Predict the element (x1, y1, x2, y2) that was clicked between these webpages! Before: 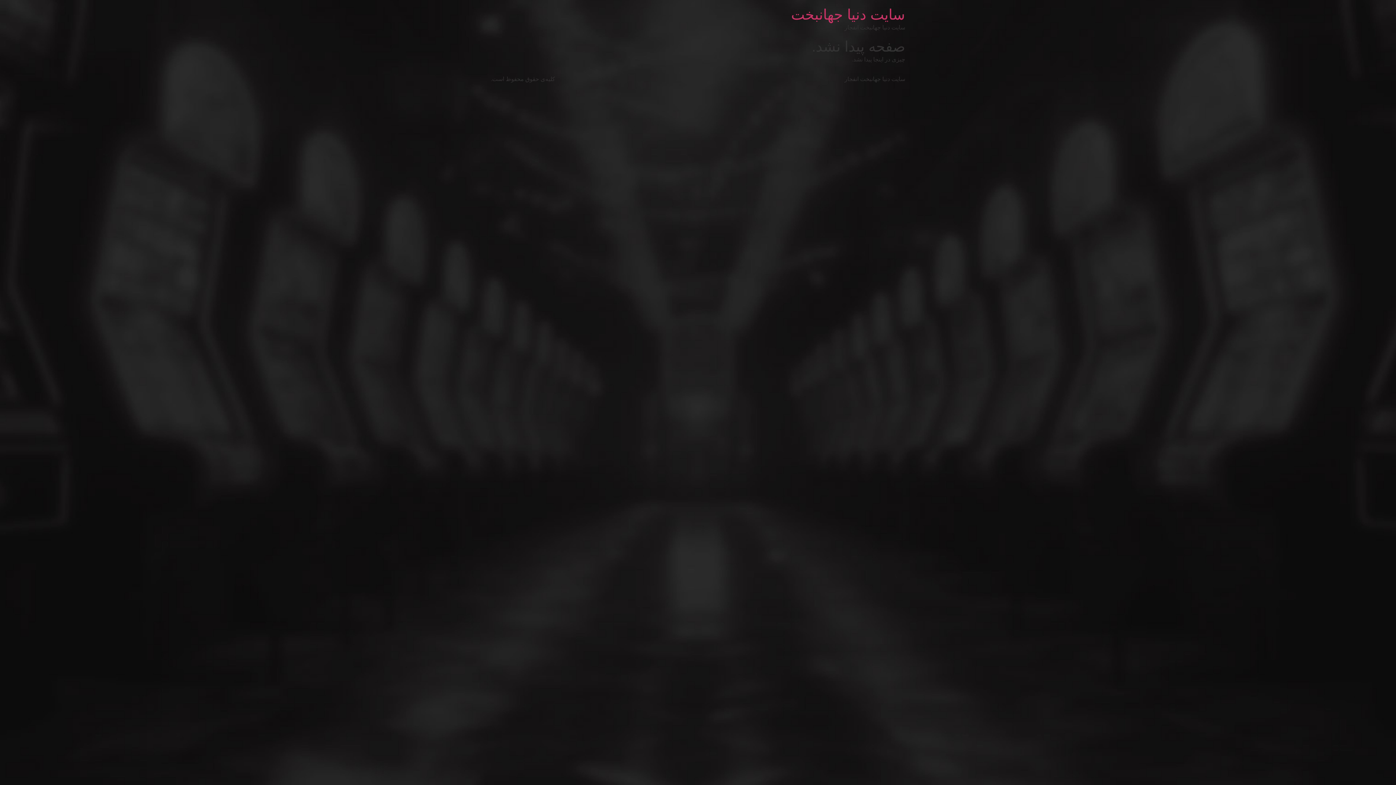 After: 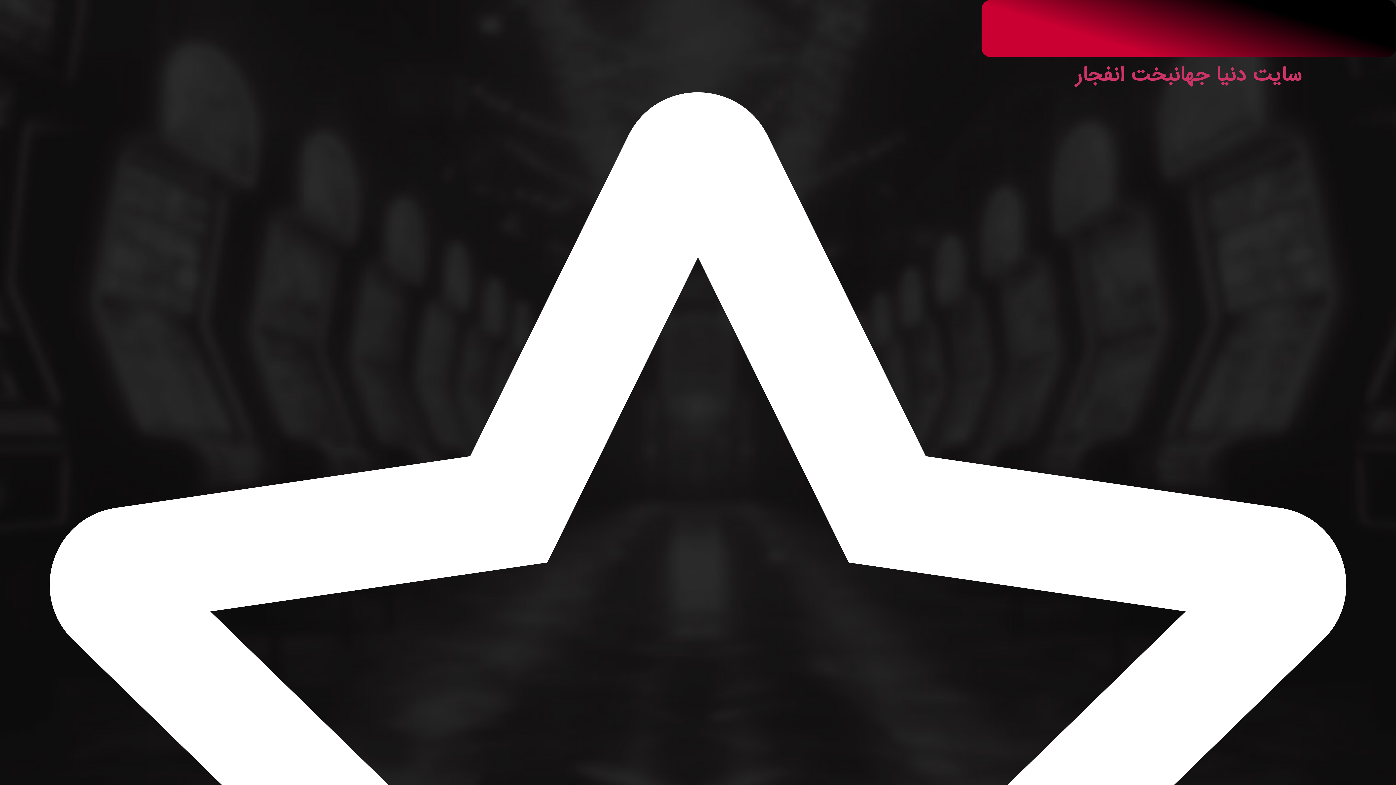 Action: bbox: (791, 6, 905, 22) label: سایت دنیا جهانبخت